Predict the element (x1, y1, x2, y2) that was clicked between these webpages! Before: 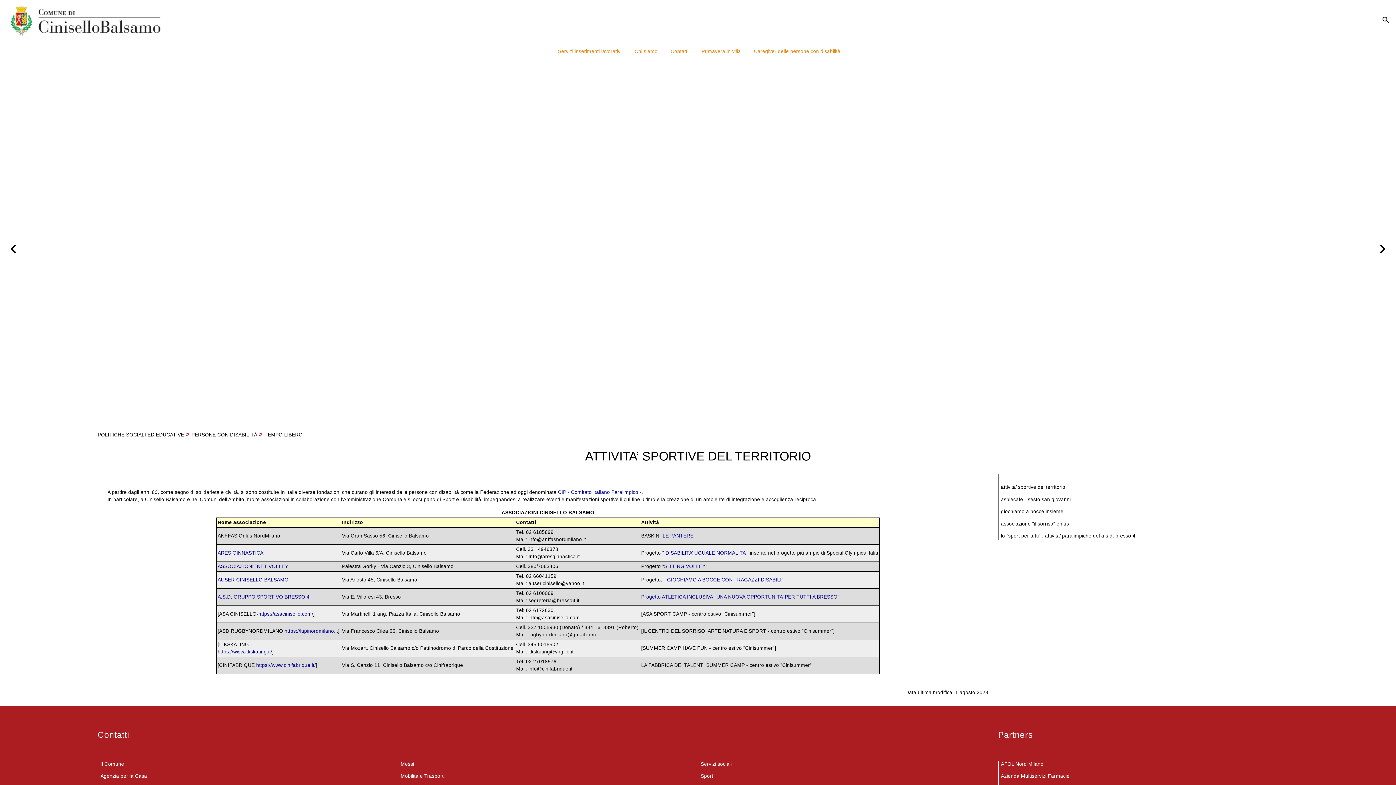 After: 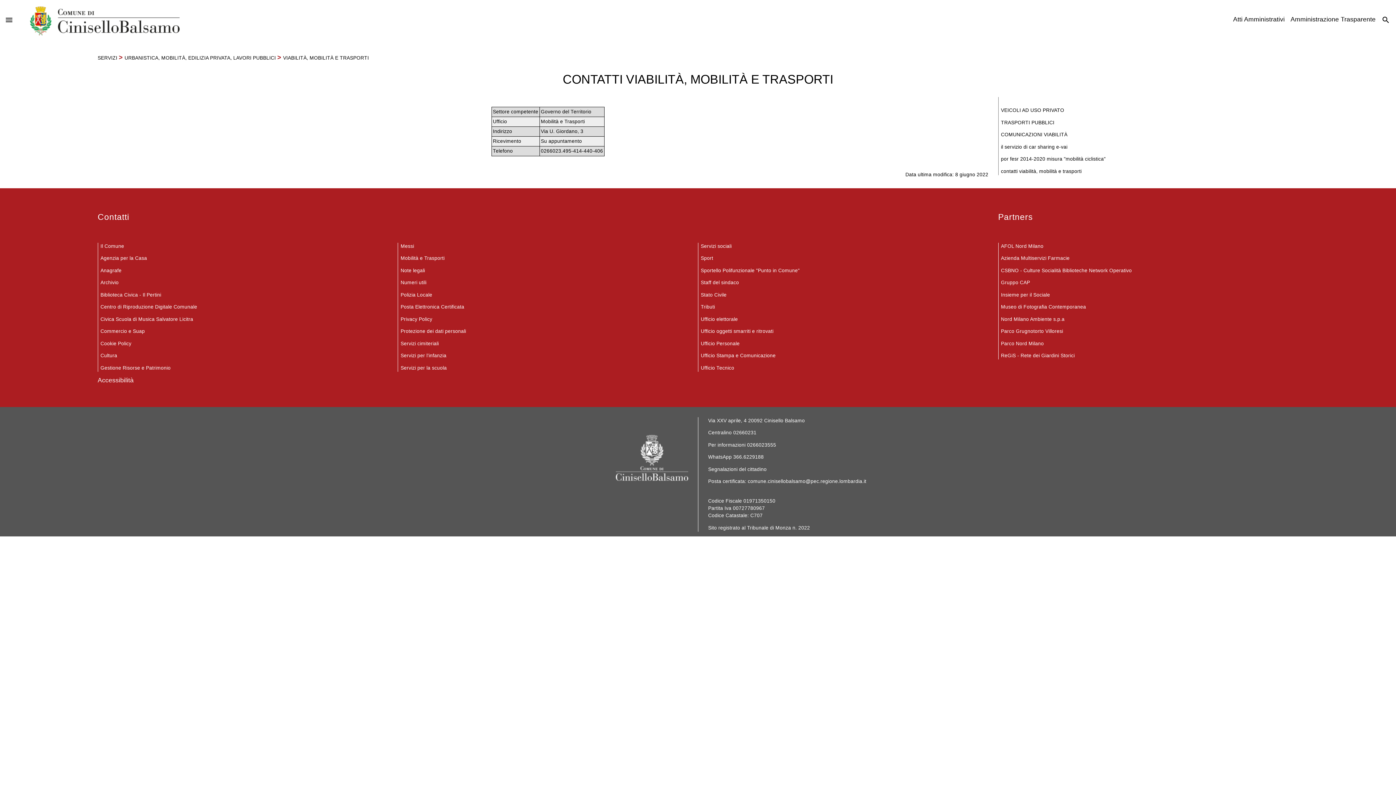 Action: bbox: (400, 773, 444, 779) label: Mobilità e Trasporti